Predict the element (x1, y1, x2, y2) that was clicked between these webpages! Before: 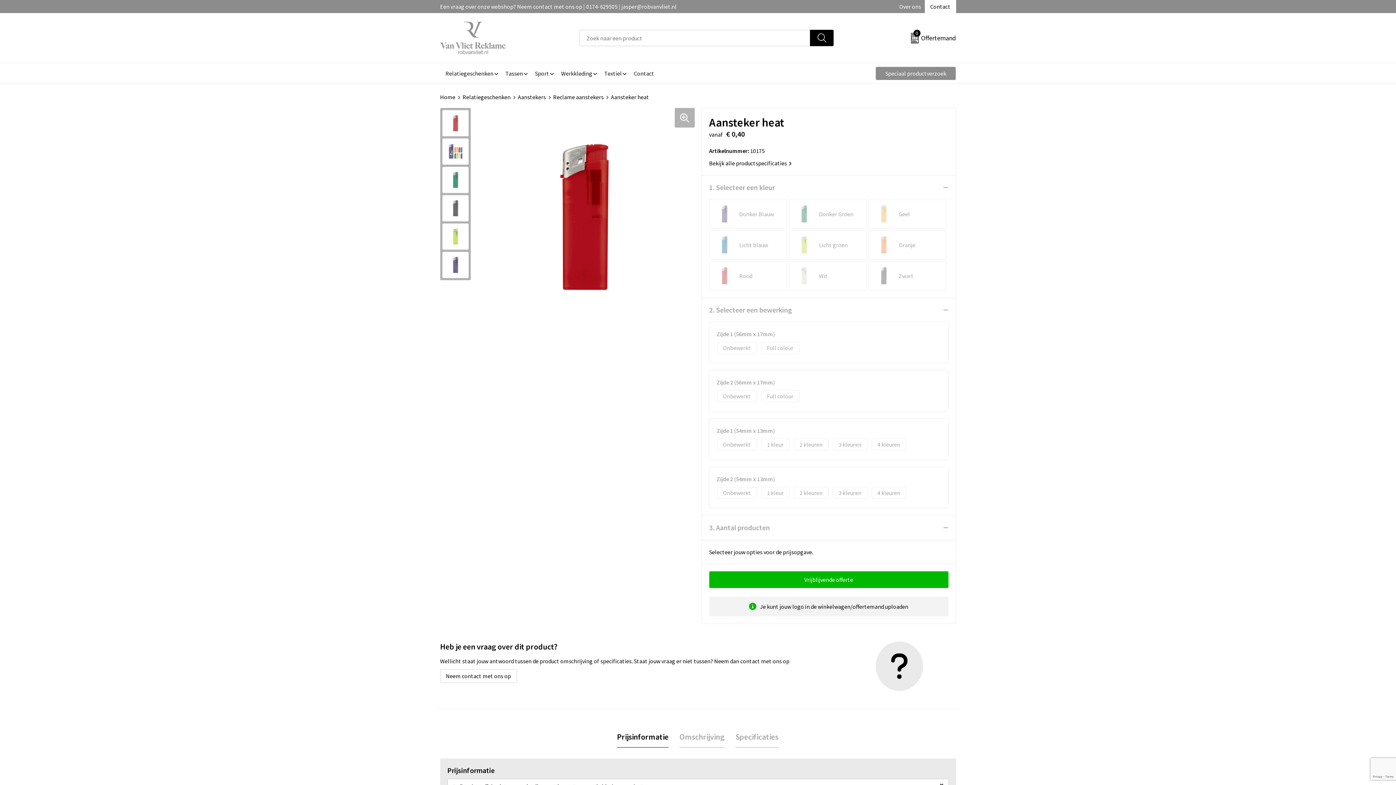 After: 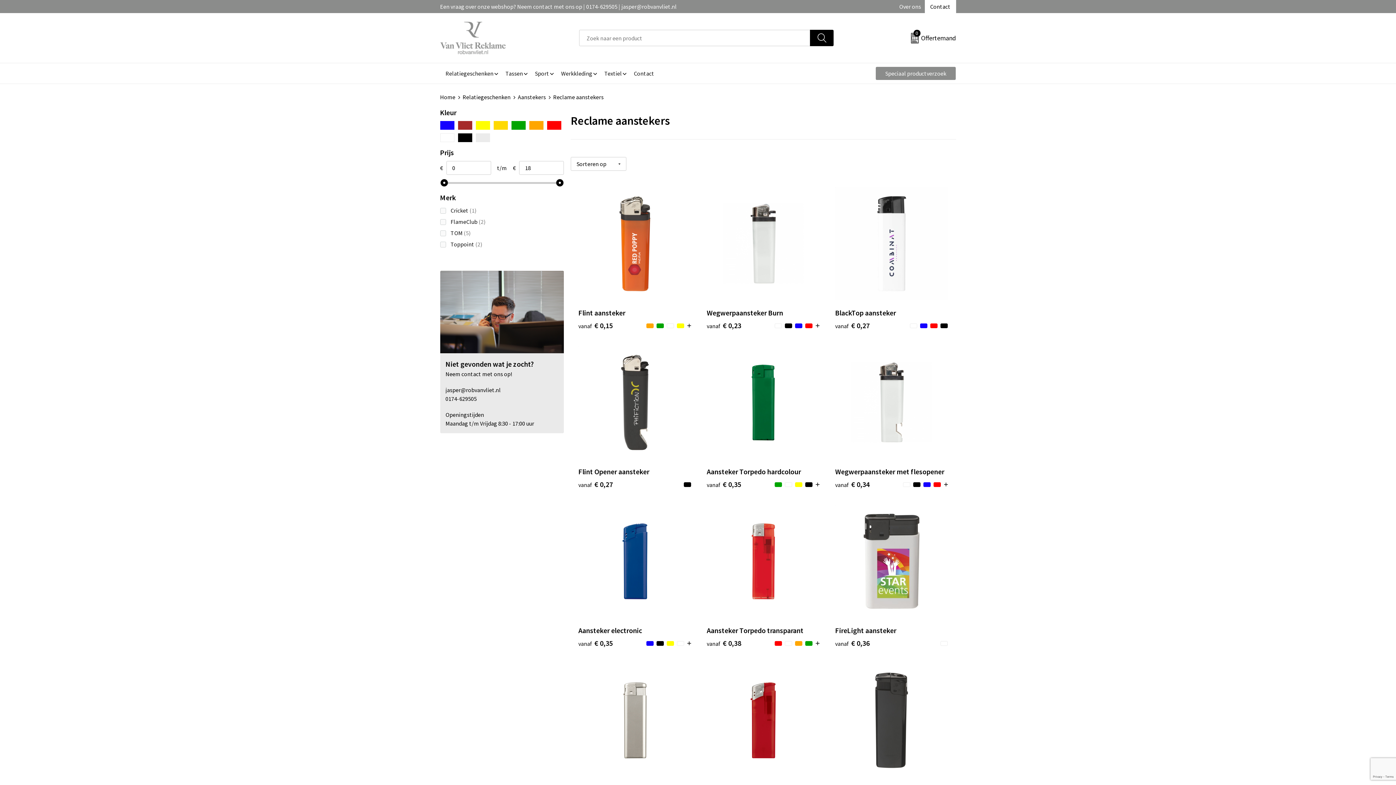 Action: label: Reclame aanstekers bbox: (553, 93, 611, 100)